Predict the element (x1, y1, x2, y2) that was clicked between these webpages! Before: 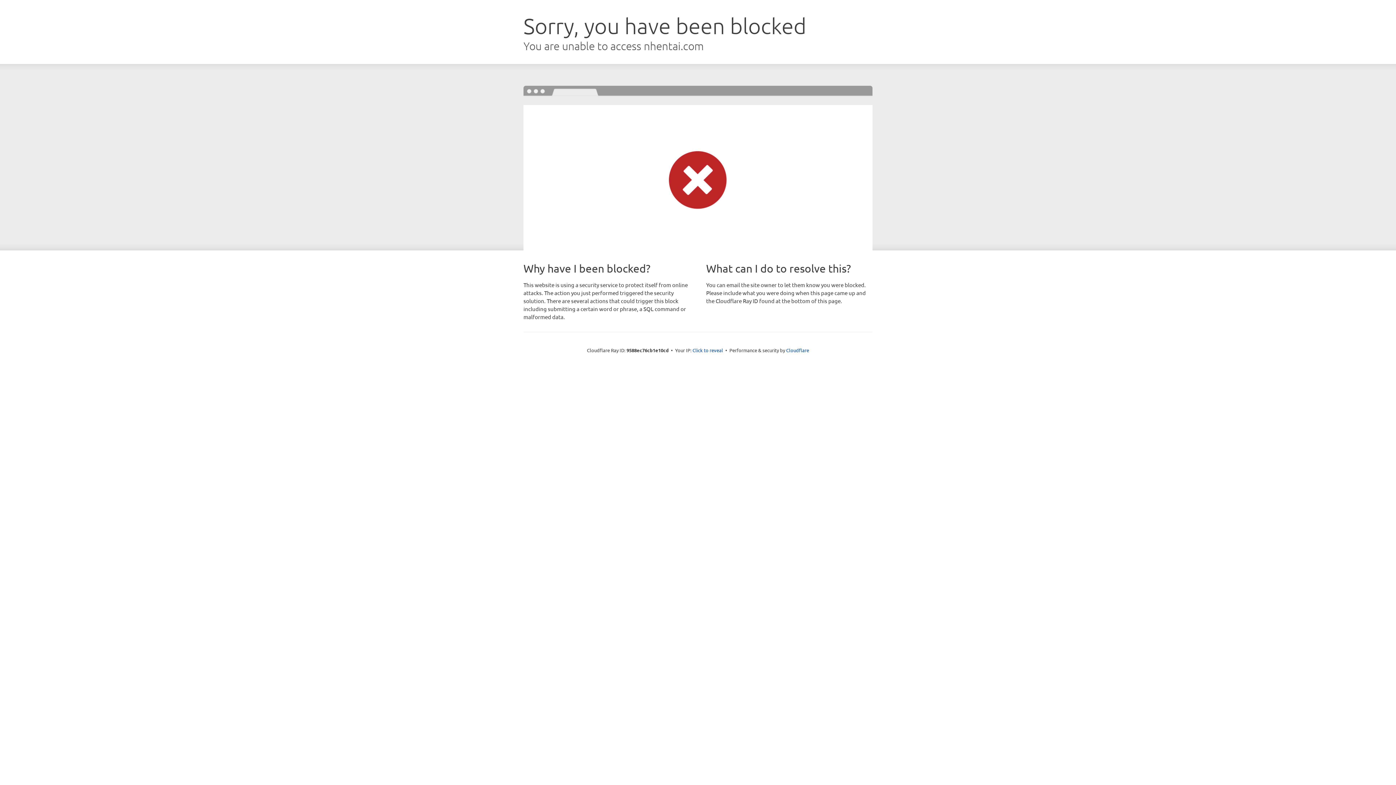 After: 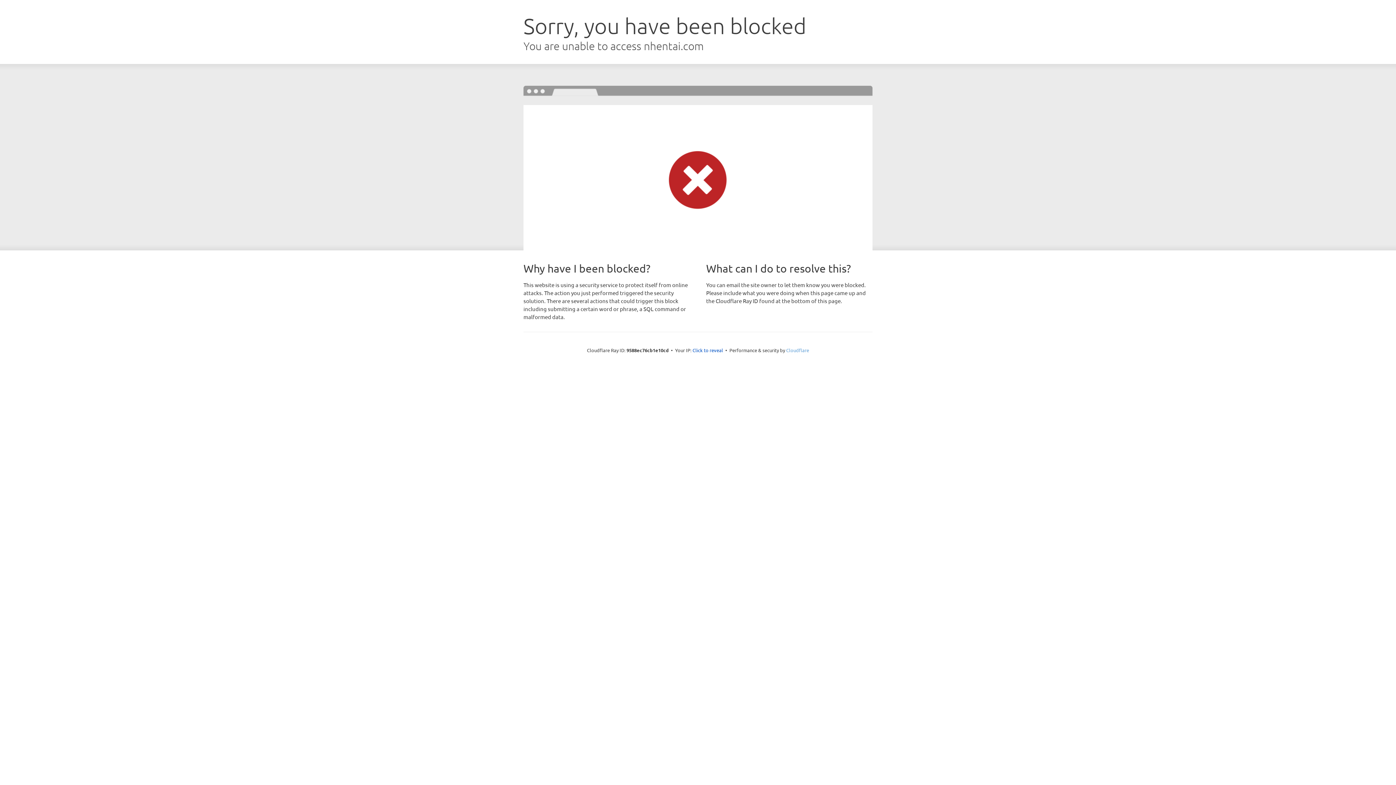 Action: label: Cloudflare bbox: (786, 347, 809, 353)